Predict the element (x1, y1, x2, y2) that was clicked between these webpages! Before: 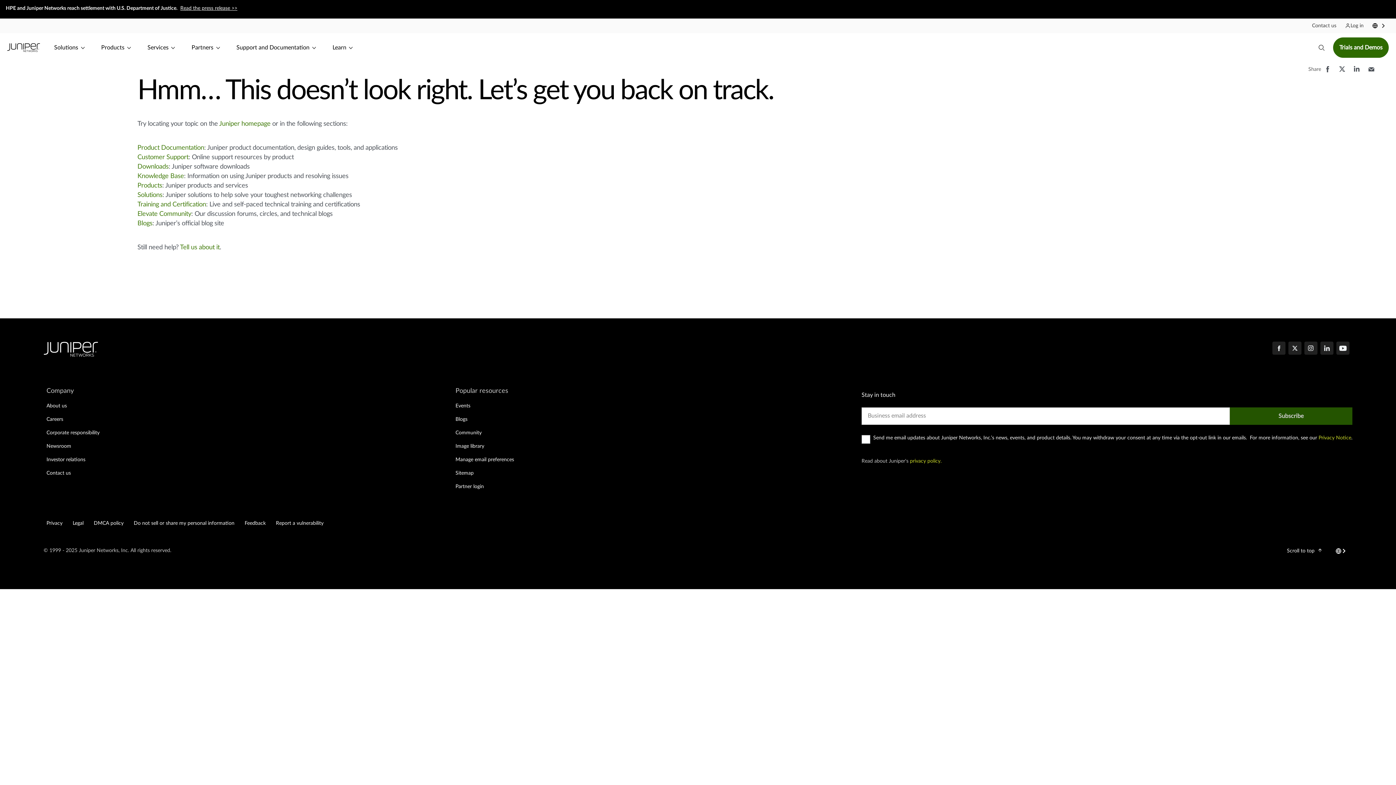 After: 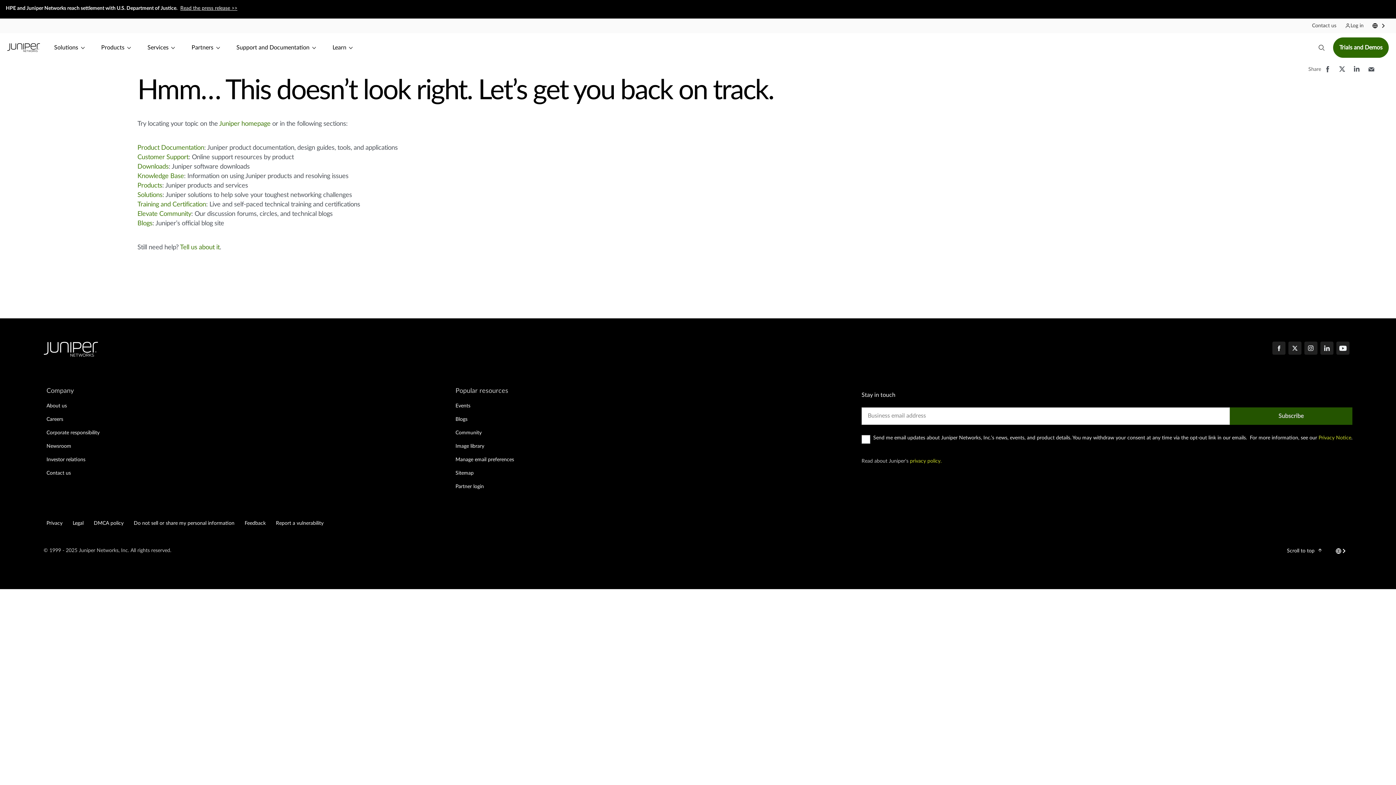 Action: bbox: (43, 440, 74, 452) label: Newsroom